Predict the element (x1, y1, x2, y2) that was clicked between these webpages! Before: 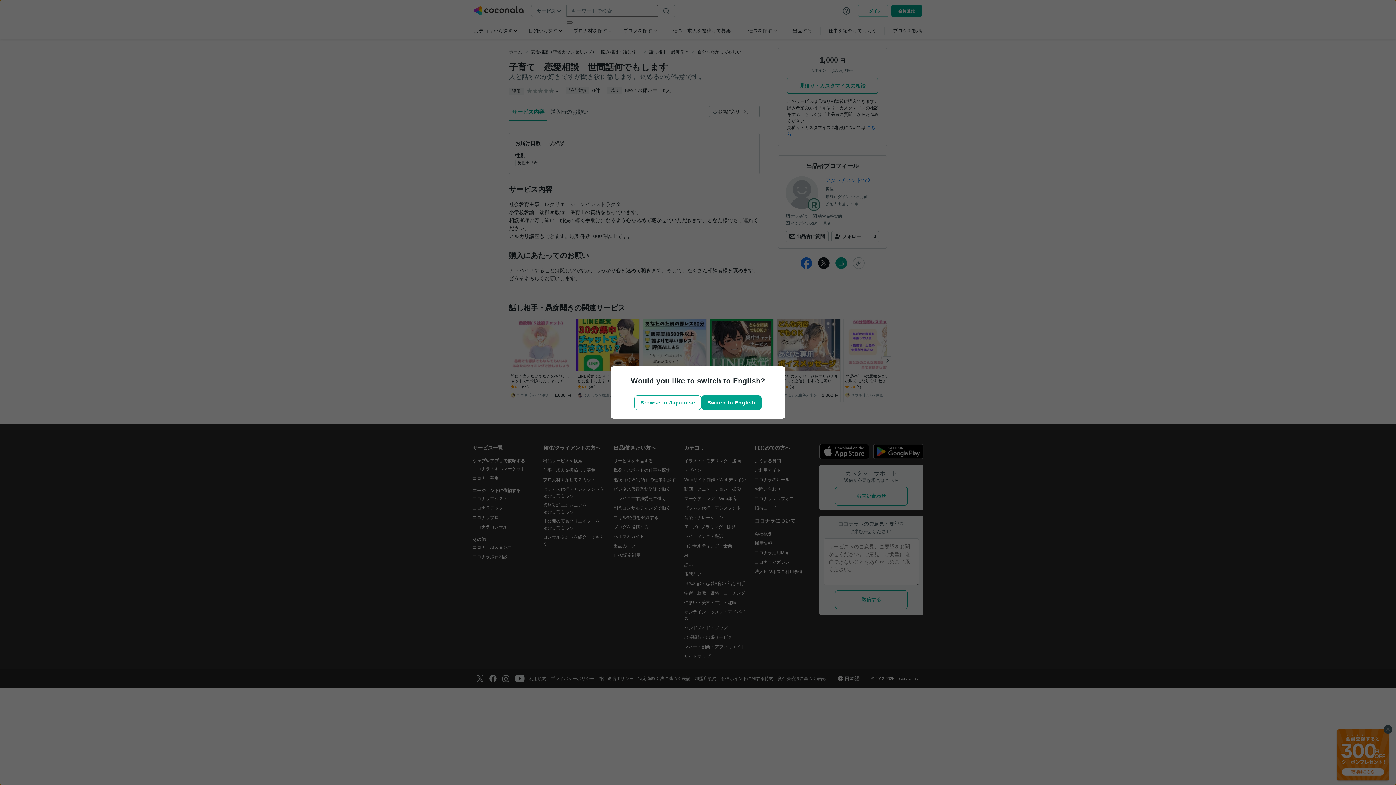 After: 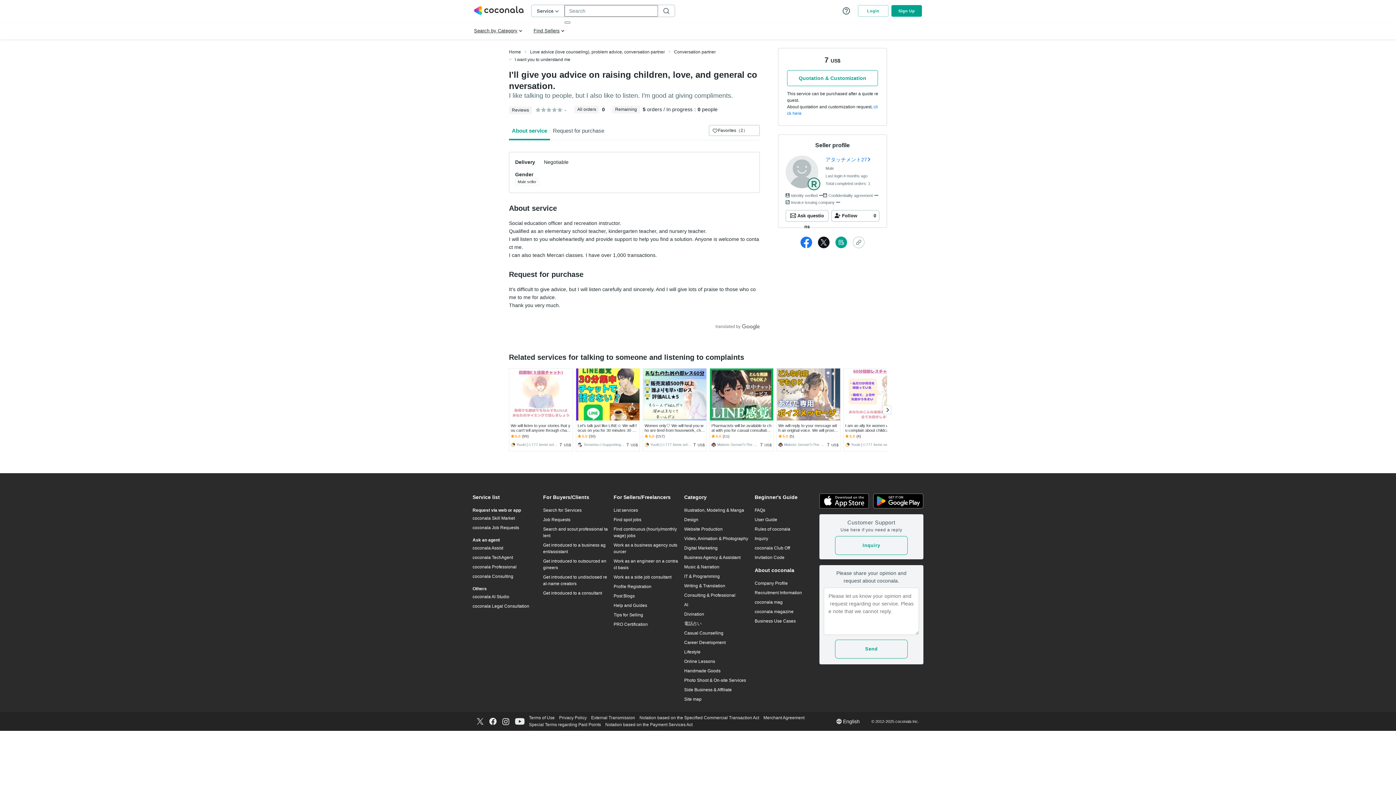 Action: label: Switch to English bbox: (701, 395, 761, 410)